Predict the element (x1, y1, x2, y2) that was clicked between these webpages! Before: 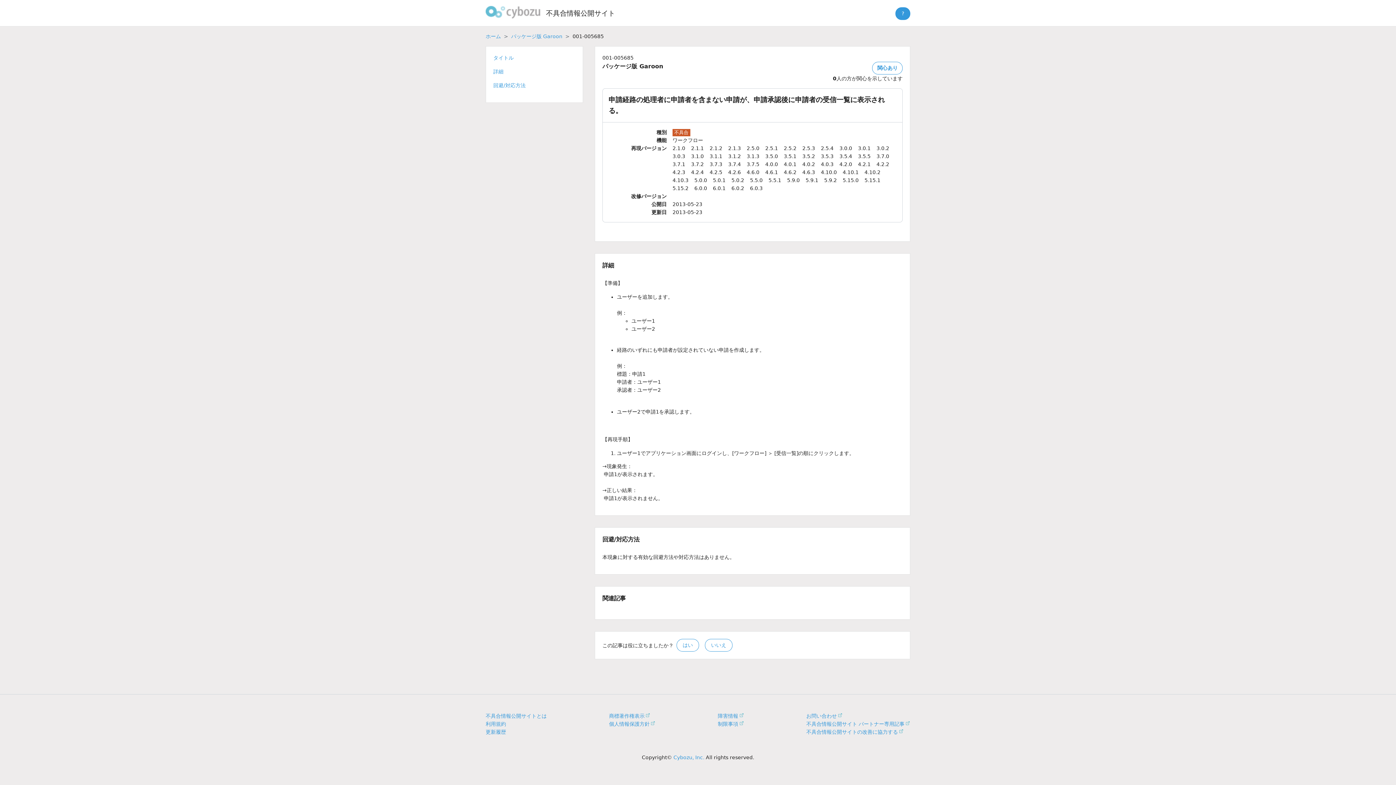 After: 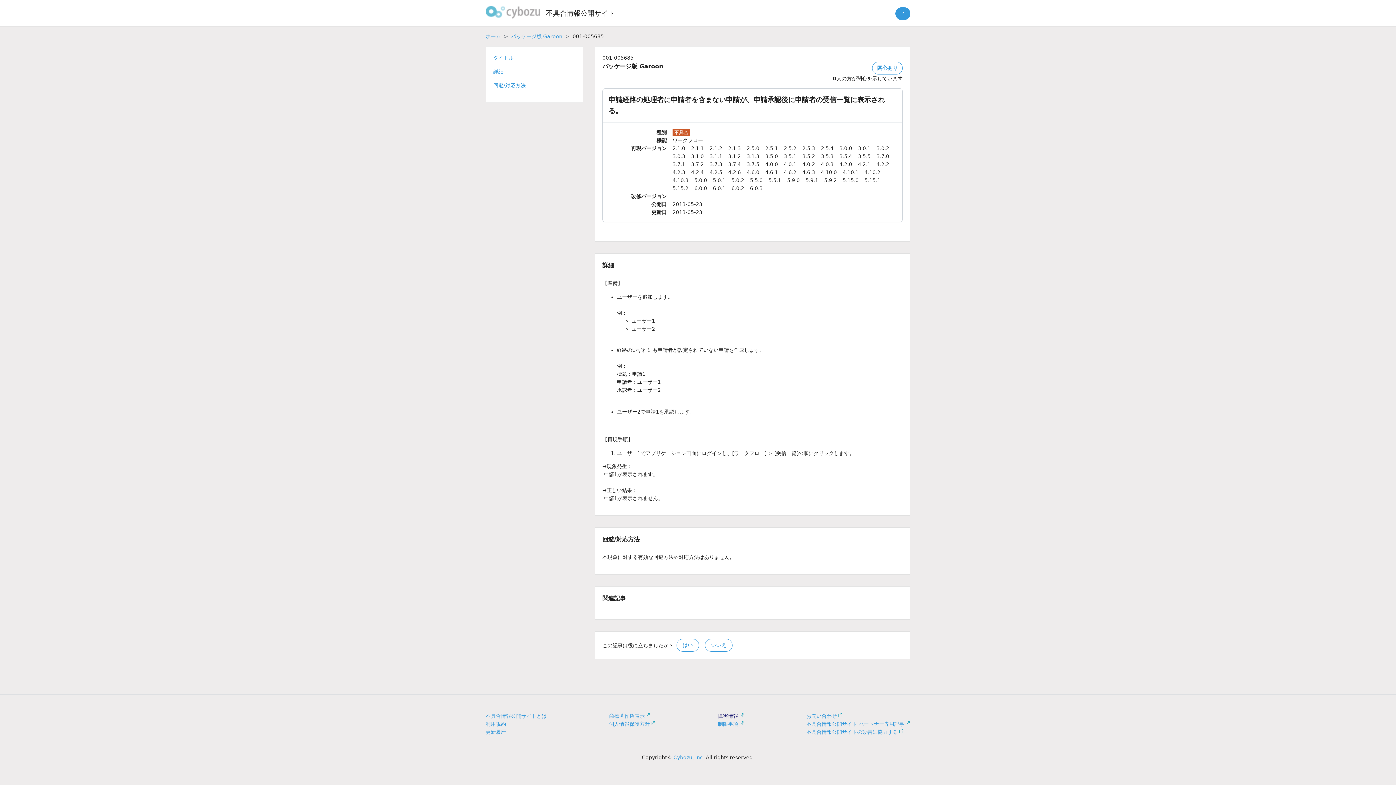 Action: label: 障害情報 bbox: (718, 713, 738, 719)